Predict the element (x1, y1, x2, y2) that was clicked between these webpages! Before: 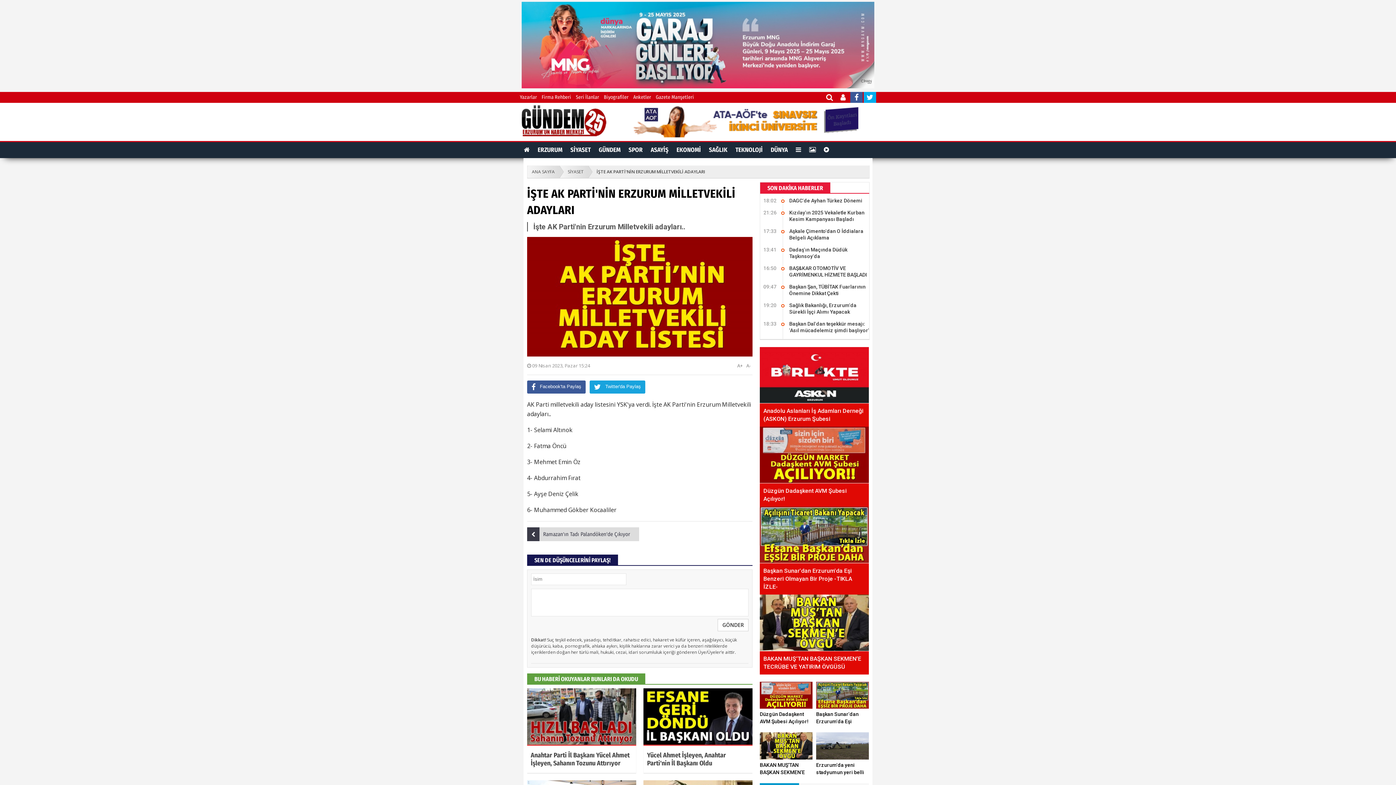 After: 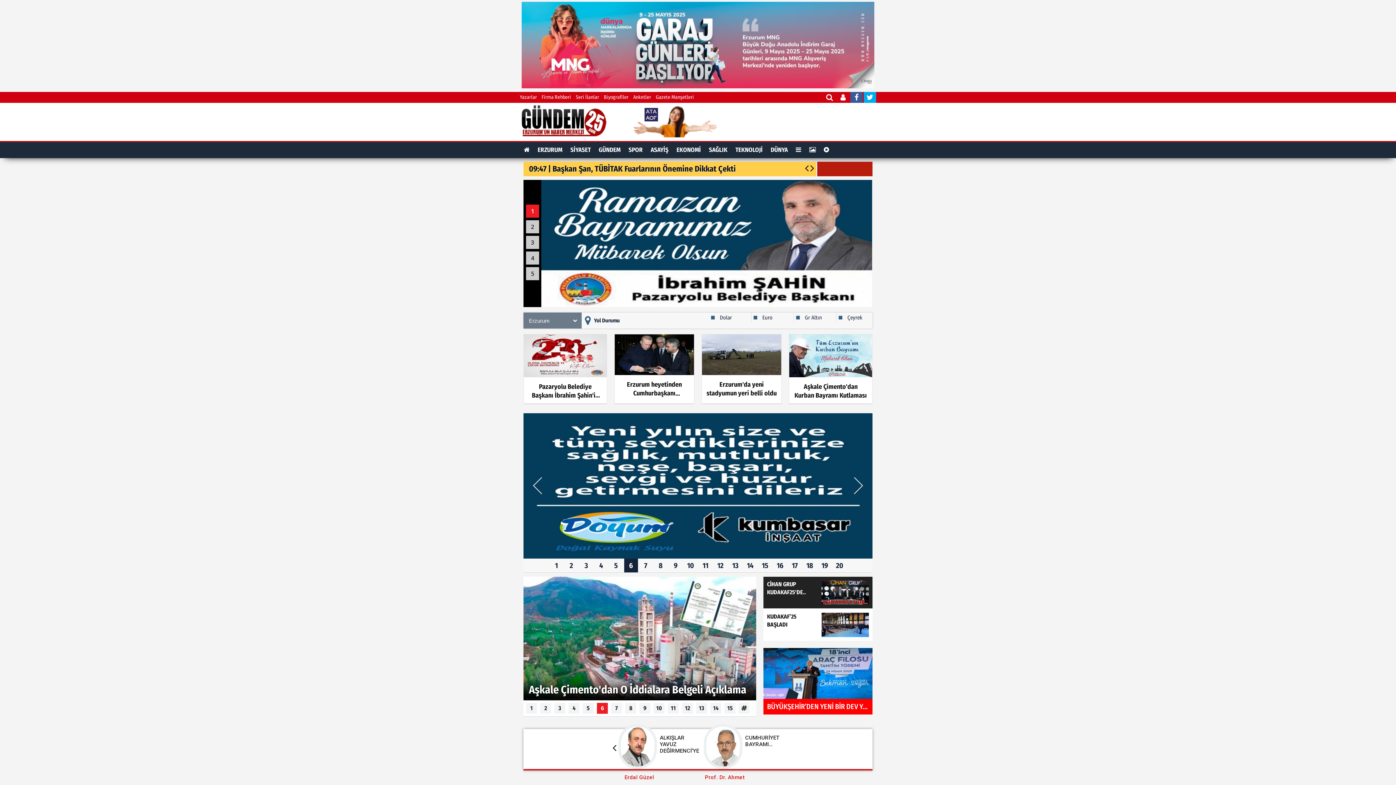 Action: label: ANA SAYFA bbox: (527, 165, 559, 178)